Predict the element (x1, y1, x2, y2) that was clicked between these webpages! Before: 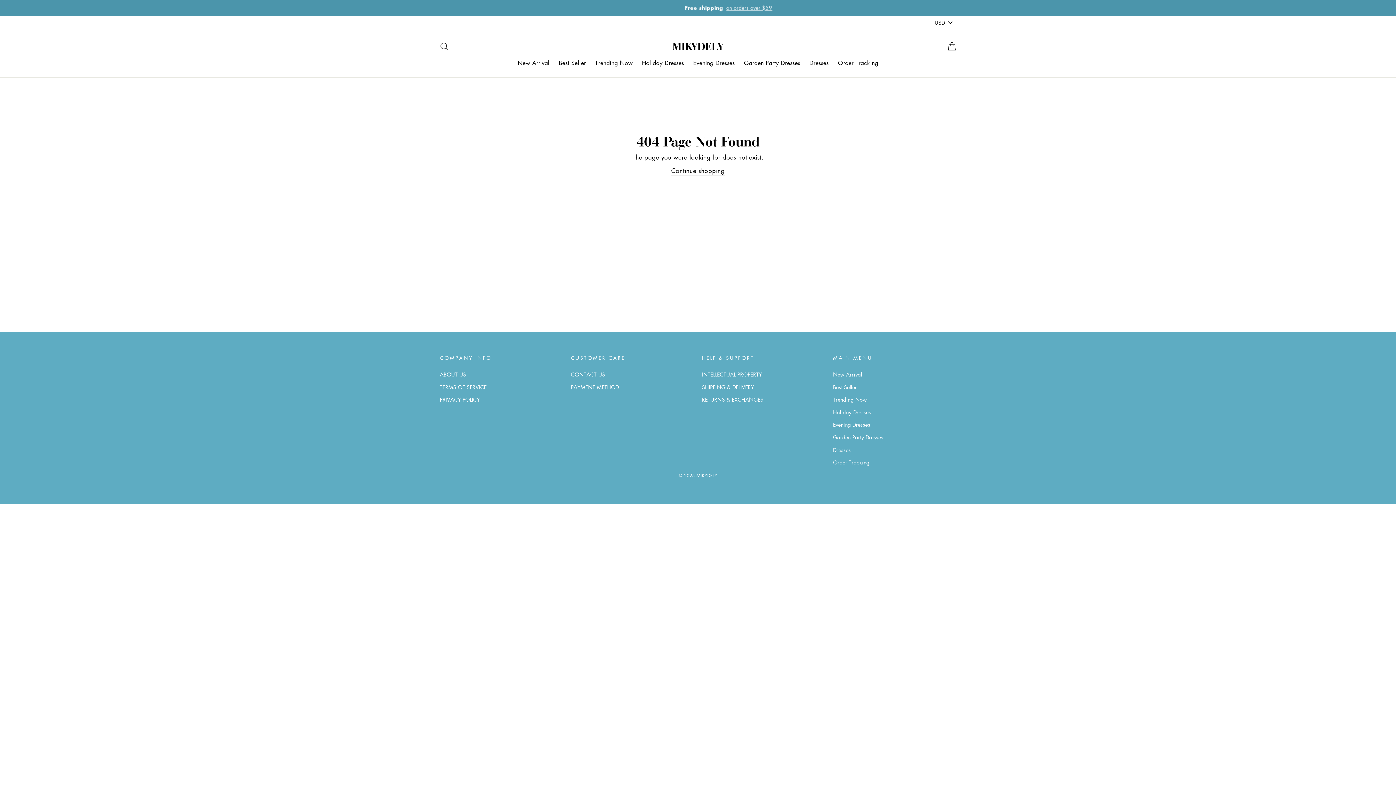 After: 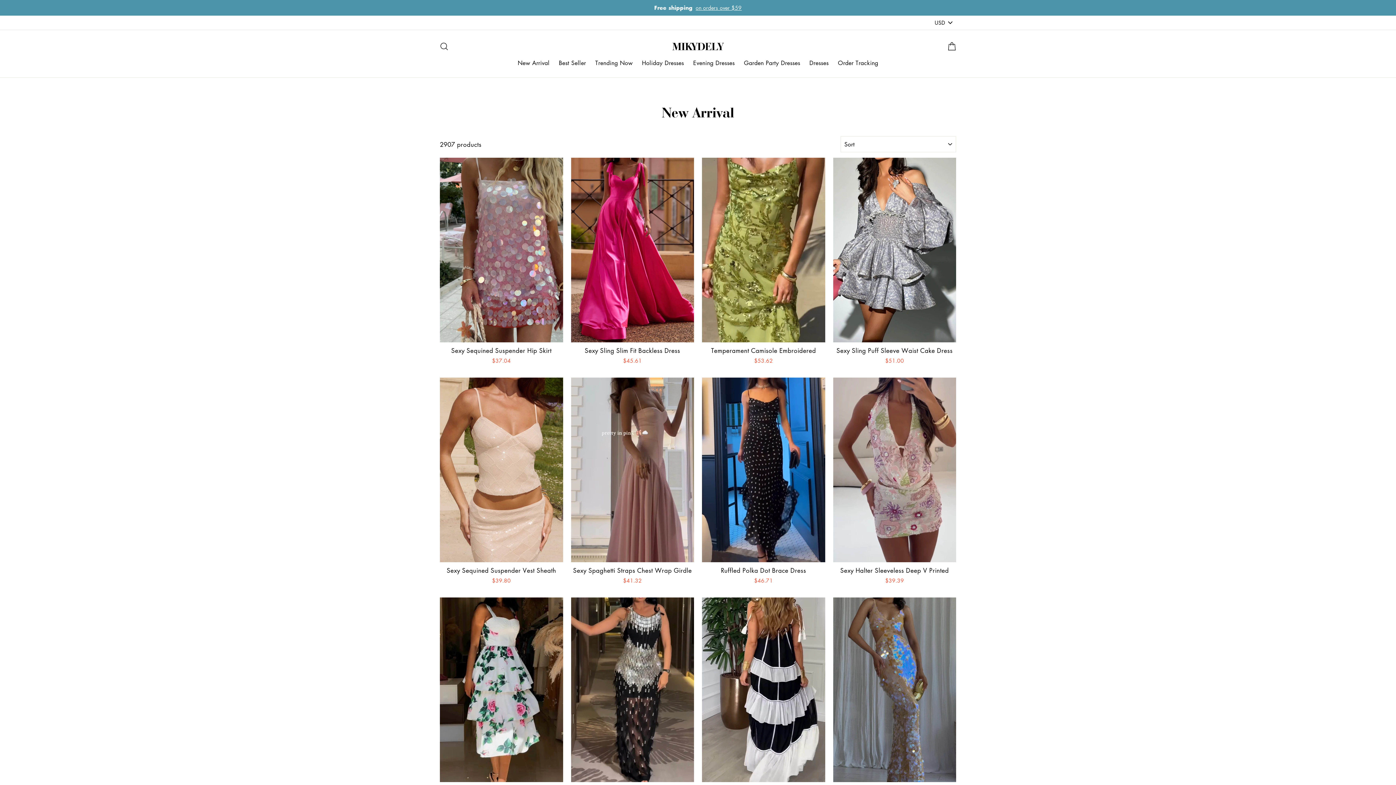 Action: bbox: (514, 55, 553, 70) label: New Arrival